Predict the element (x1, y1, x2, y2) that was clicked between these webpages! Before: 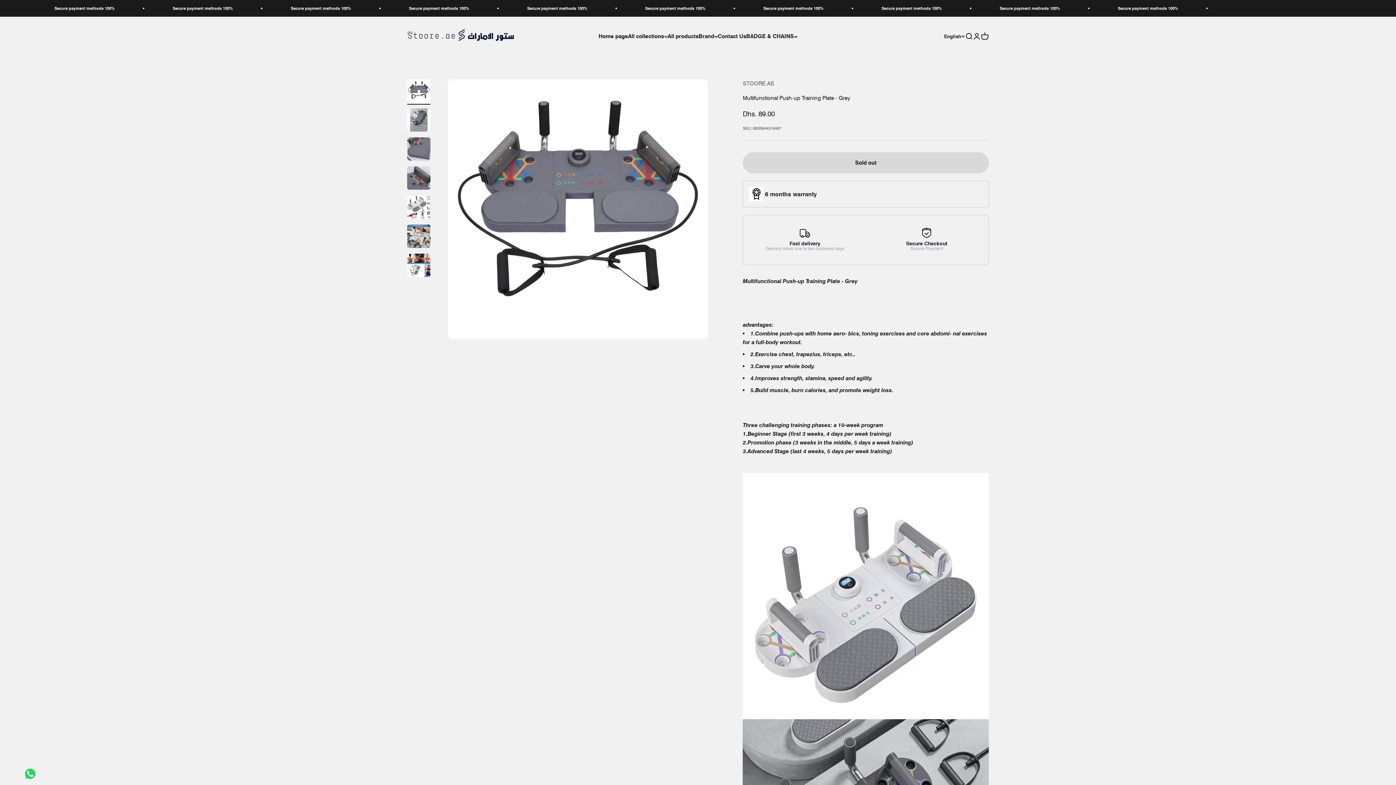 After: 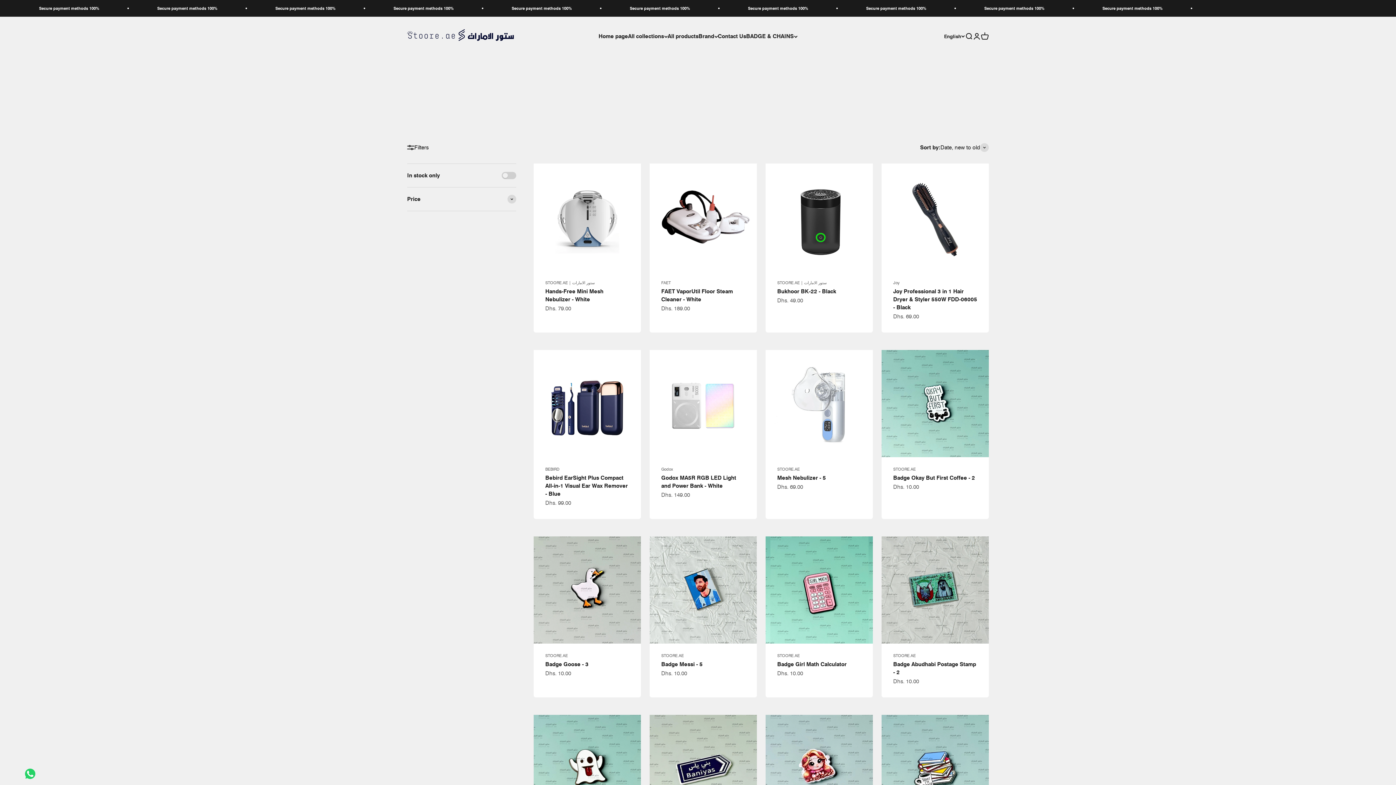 Action: label: All products bbox: (667, 32, 698, 40)